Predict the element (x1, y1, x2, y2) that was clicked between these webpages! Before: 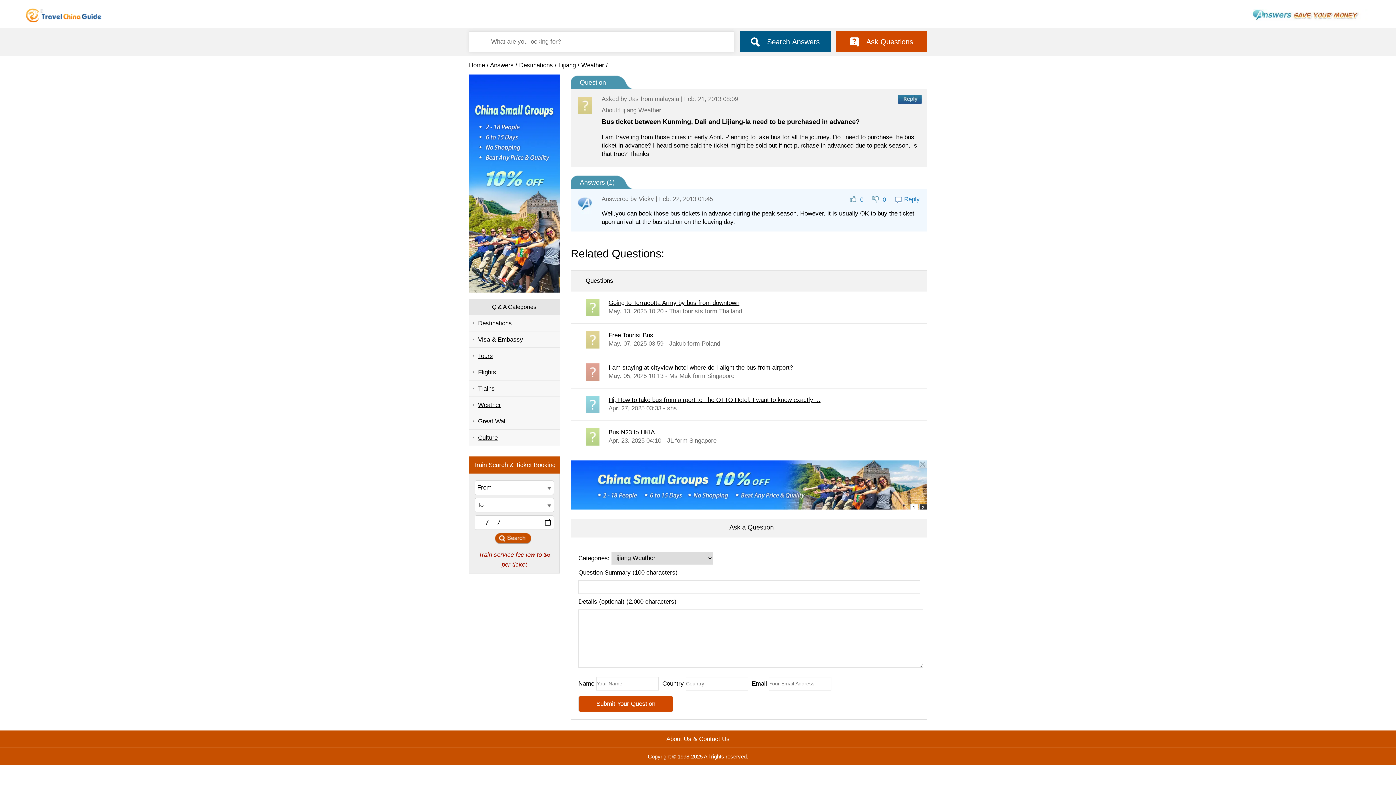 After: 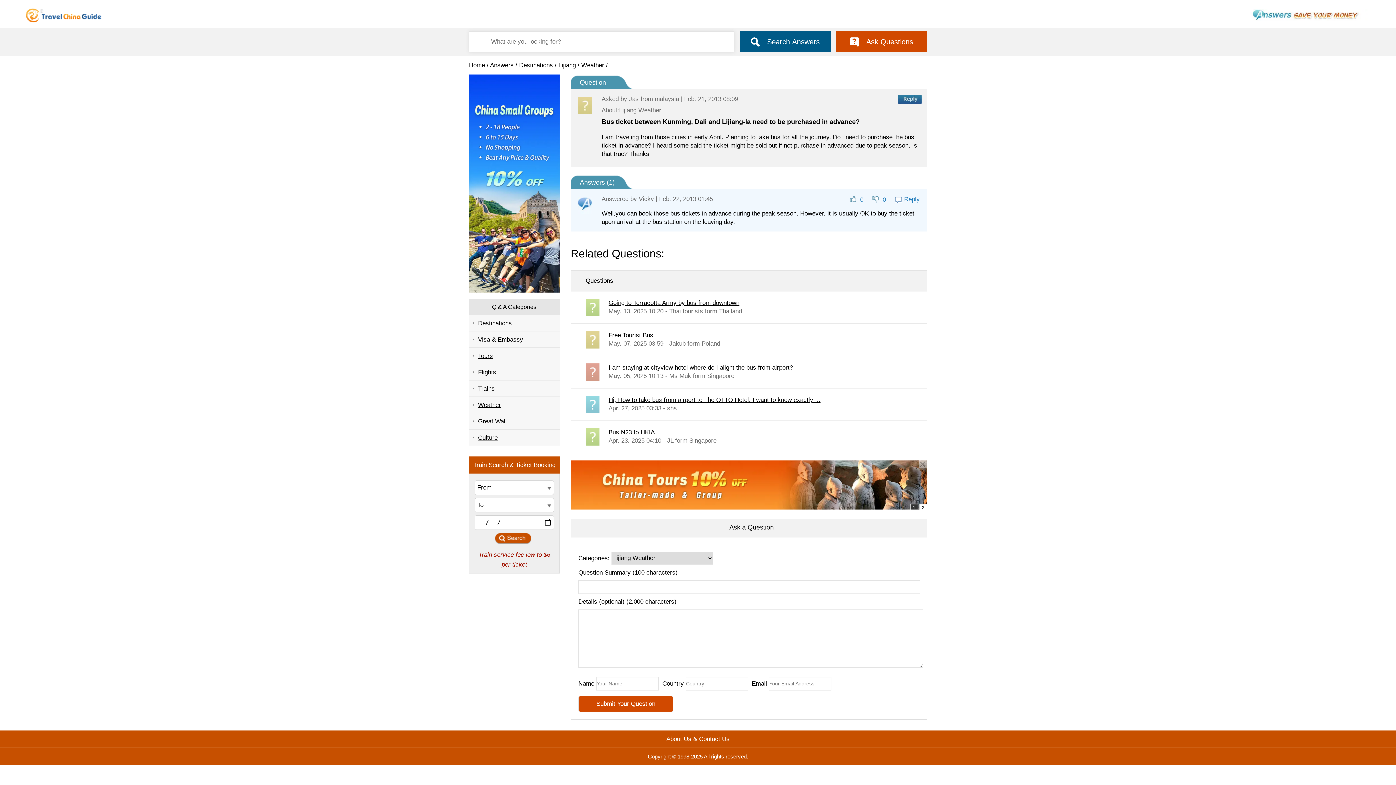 Action: bbox: (836, 31, 927, 52) label: Ask Questions